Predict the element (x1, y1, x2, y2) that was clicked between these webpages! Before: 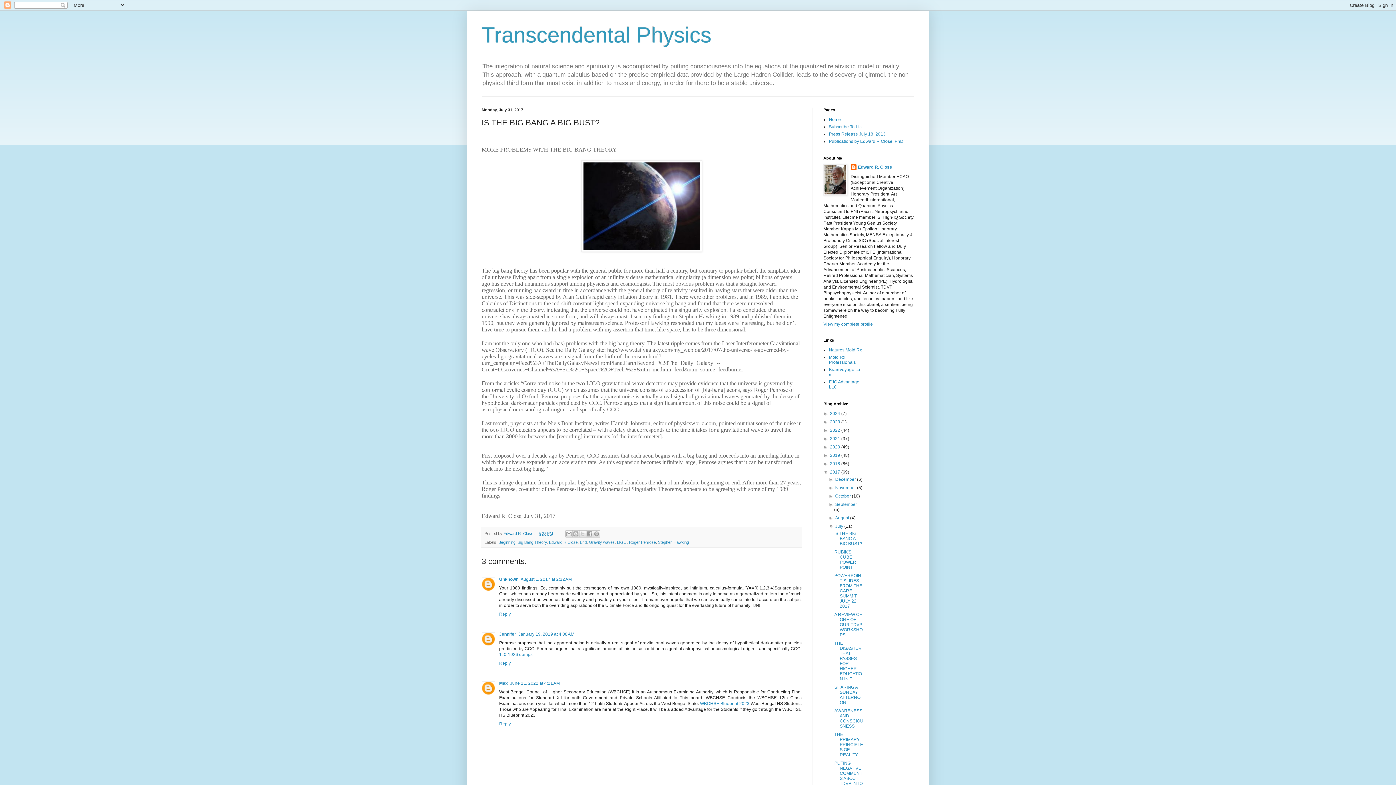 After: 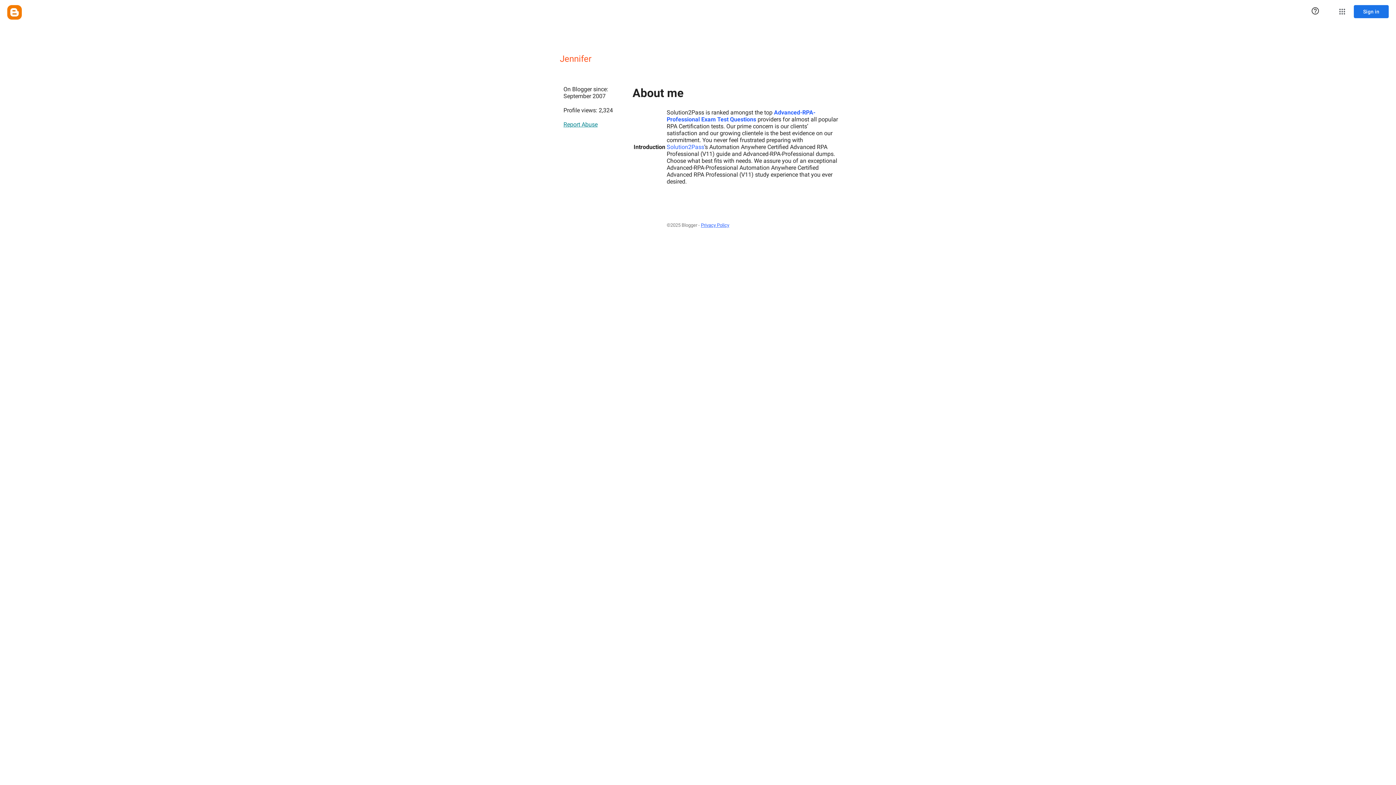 Action: label: Jennifer bbox: (499, 632, 516, 637)